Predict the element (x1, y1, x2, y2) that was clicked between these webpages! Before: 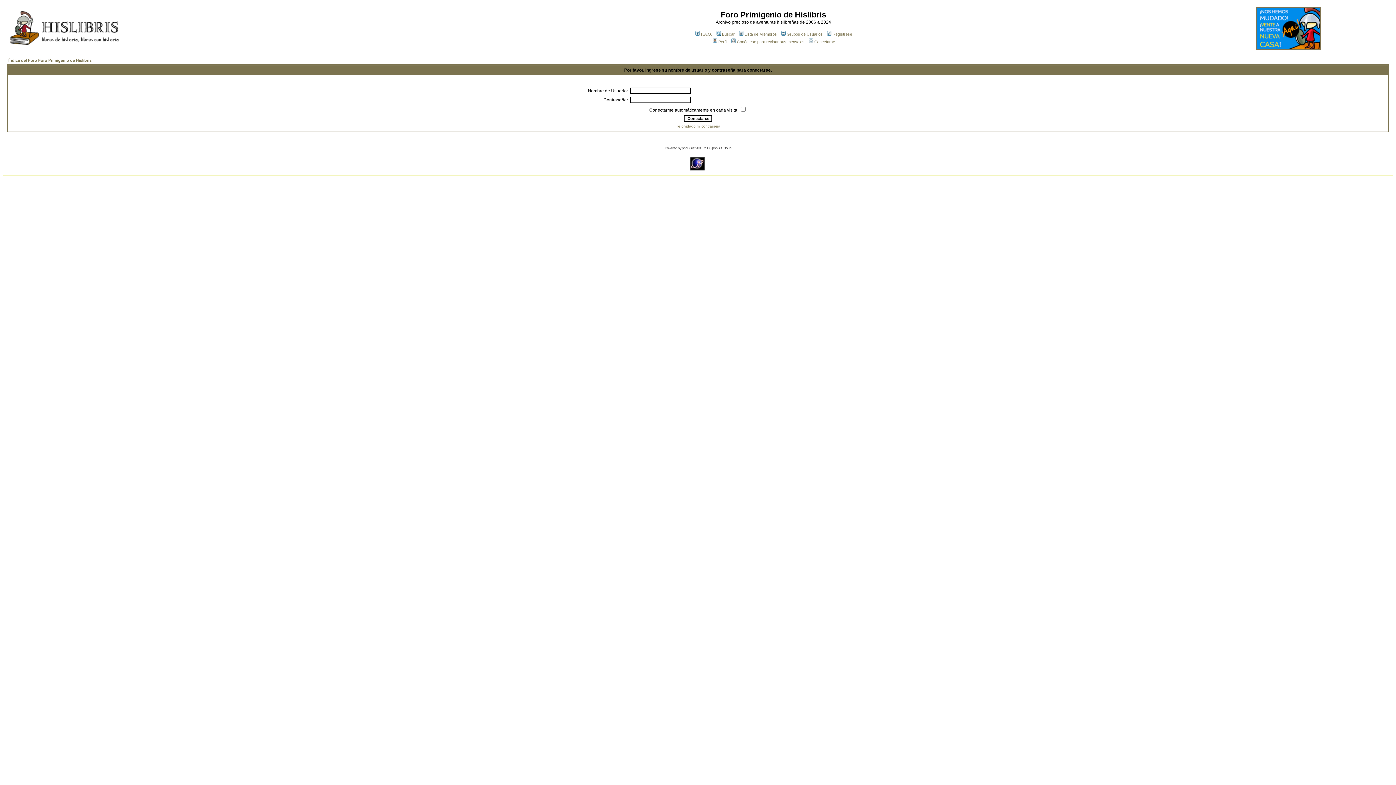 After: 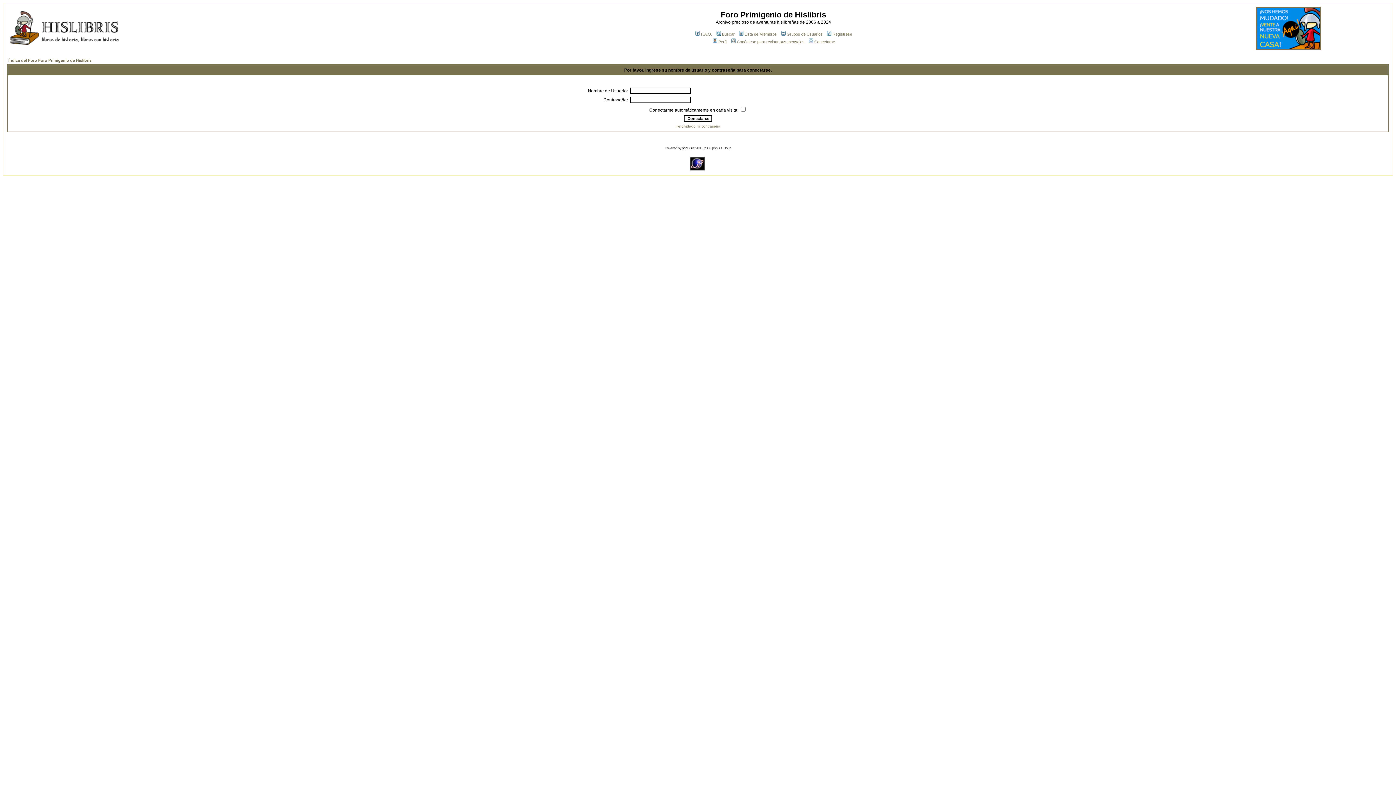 Action: bbox: (682, 146, 691, 150) label: phpBB